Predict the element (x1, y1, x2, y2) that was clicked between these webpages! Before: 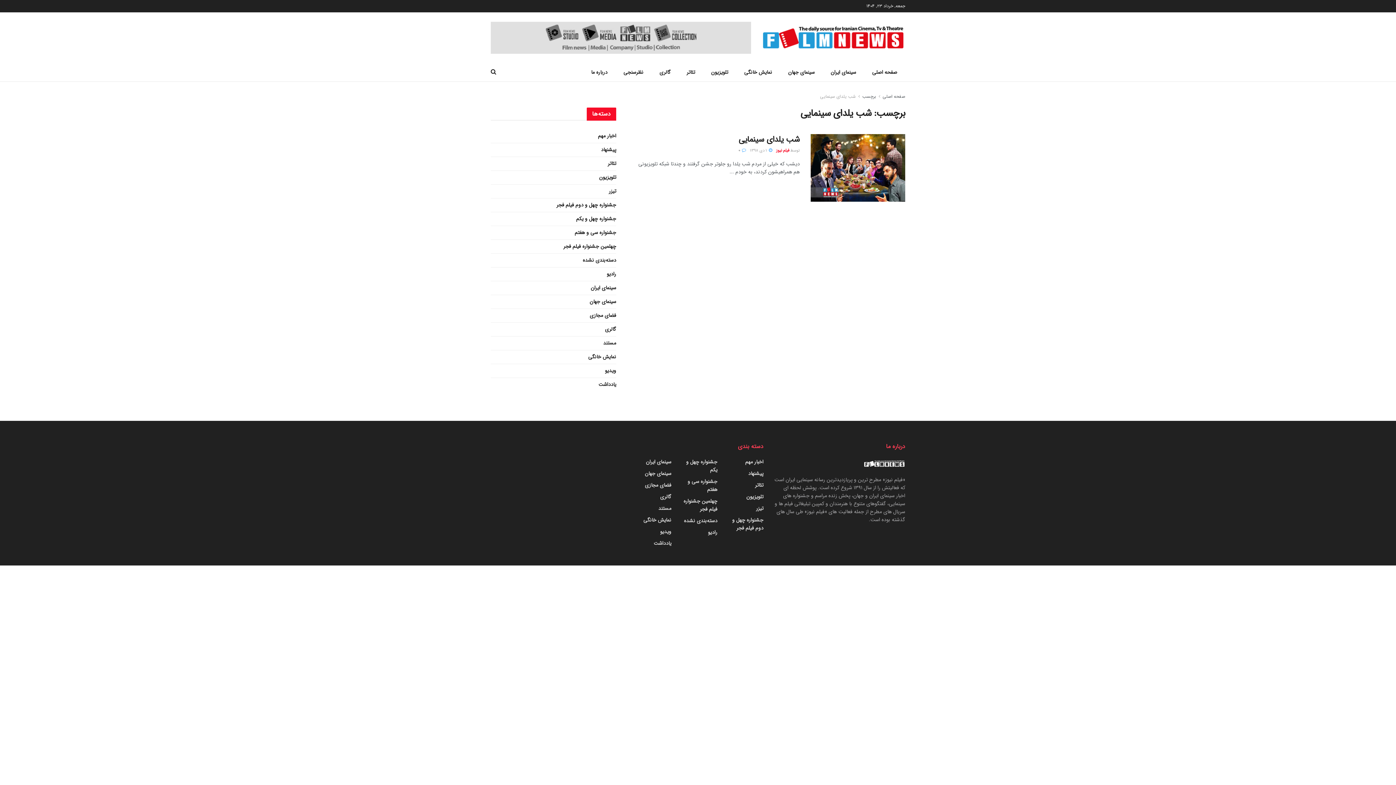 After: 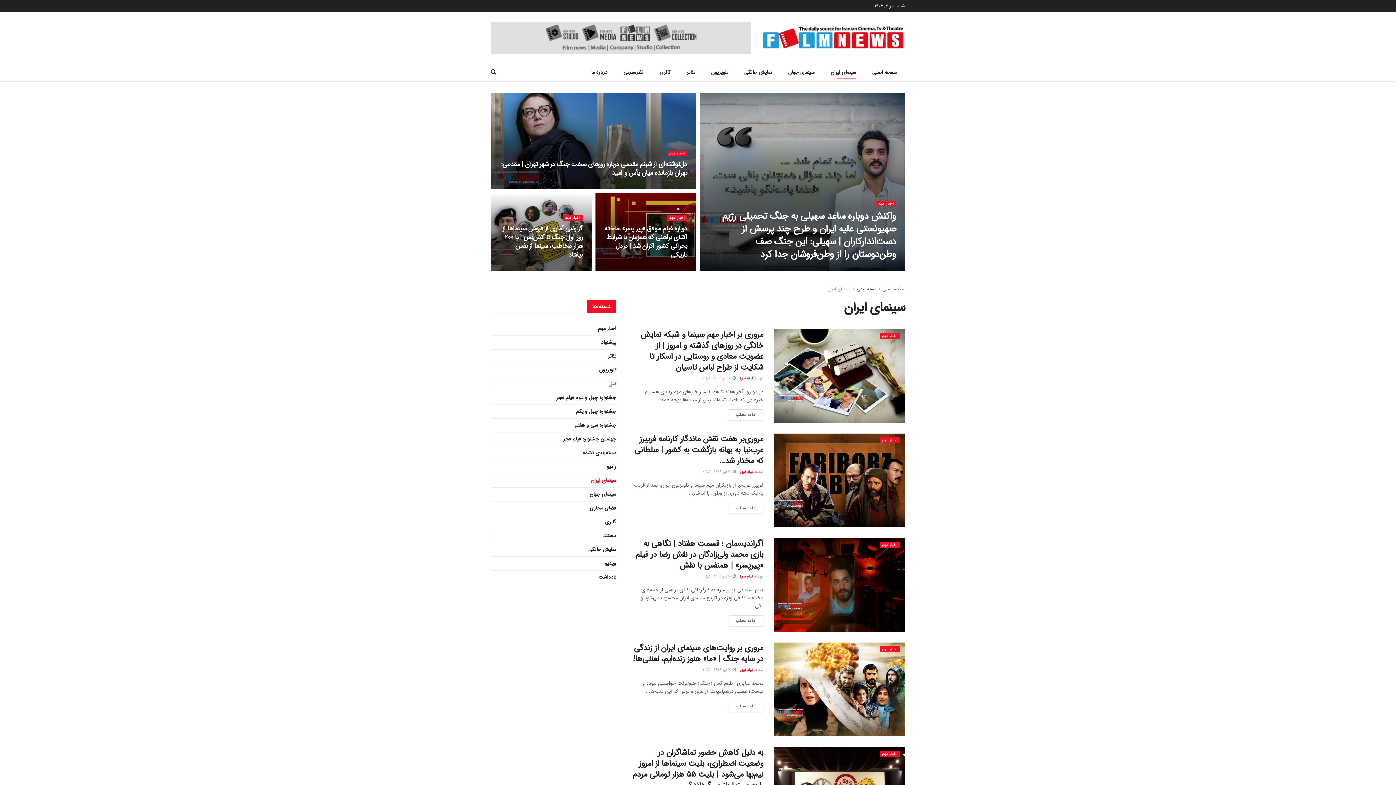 Action: bbox: (646, 458, 671, 466) label: سینمای ایران